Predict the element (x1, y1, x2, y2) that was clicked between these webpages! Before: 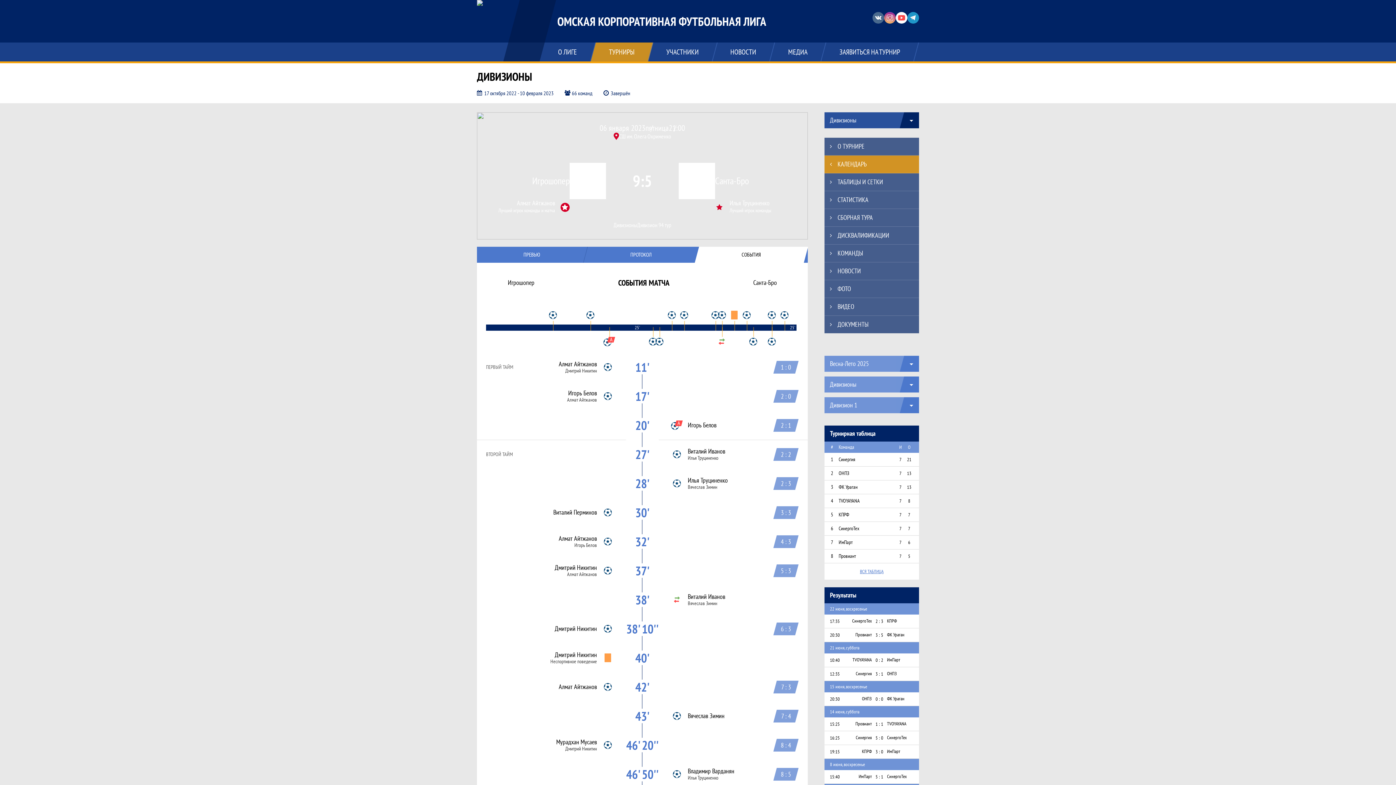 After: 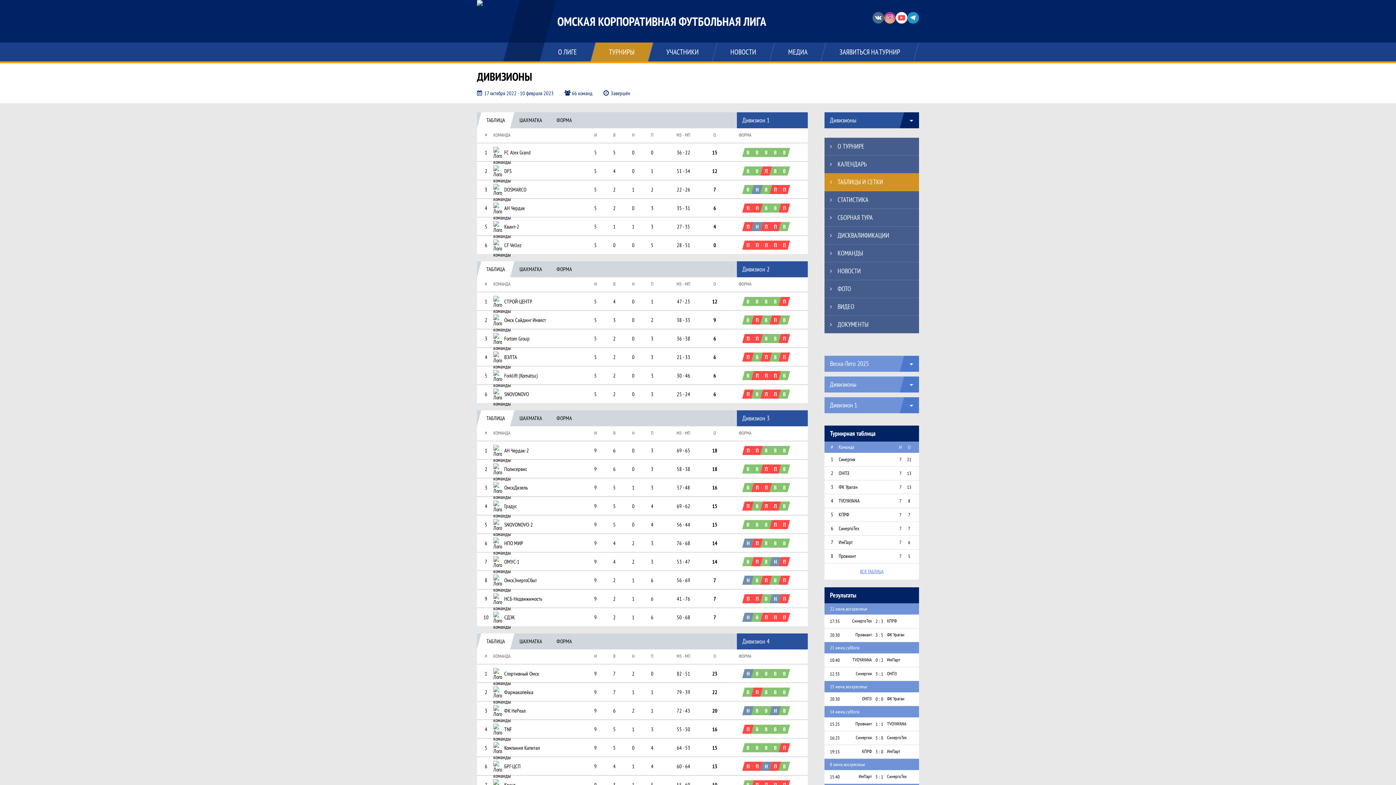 Action: label: Дивизион 9 bbox: (637, 221, 661, 228)